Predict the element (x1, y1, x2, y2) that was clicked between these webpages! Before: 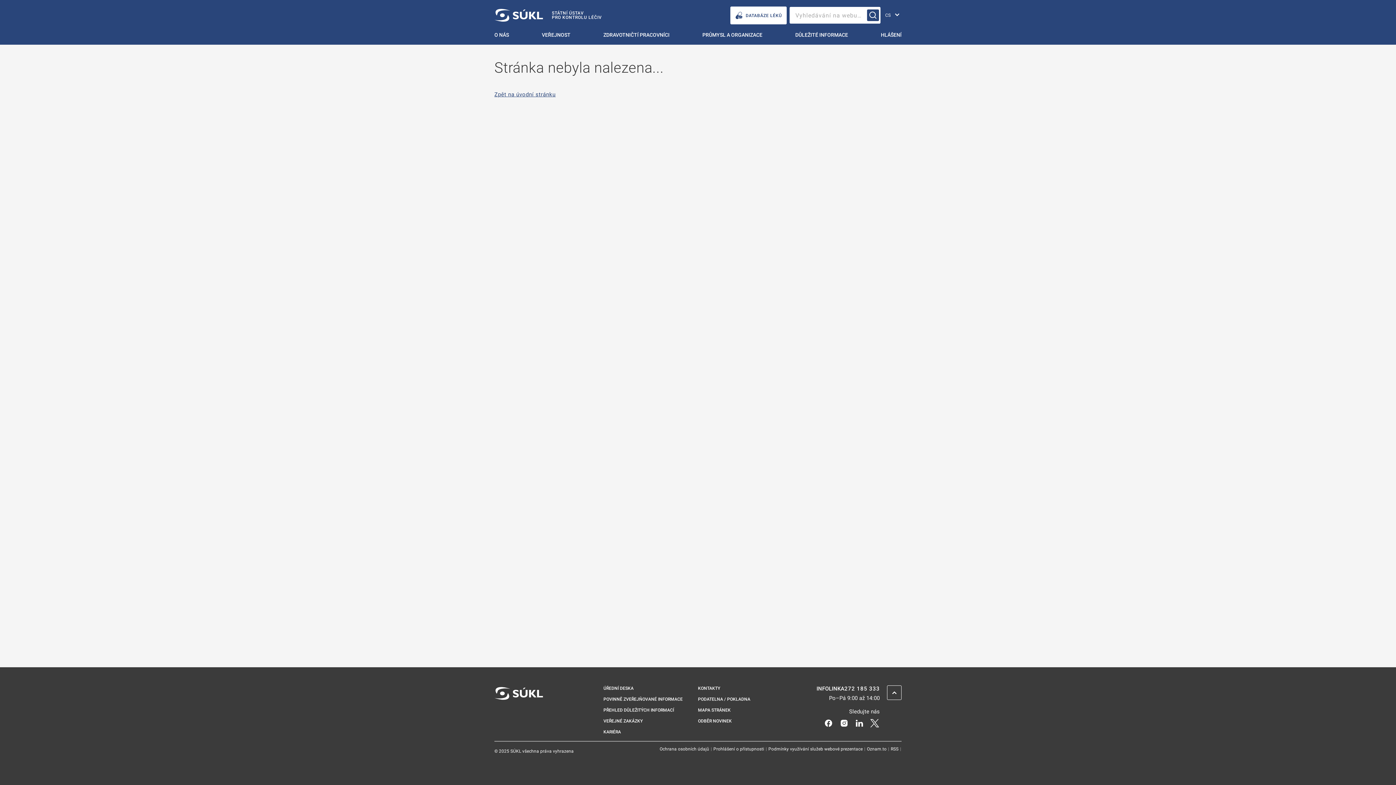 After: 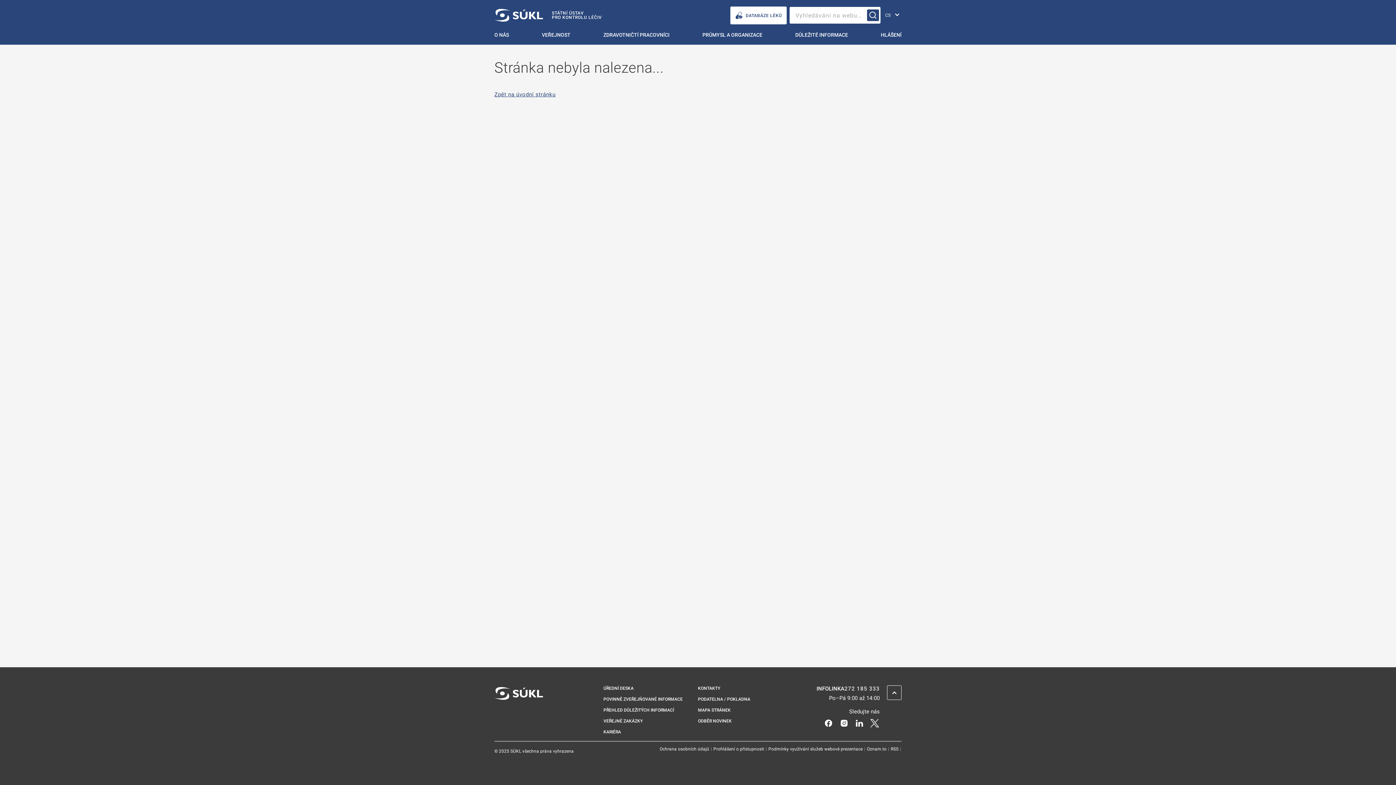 Action: label: INFOLINKA plus 420, 272, 185, 333 bbox: (844, 686, 880, 691)